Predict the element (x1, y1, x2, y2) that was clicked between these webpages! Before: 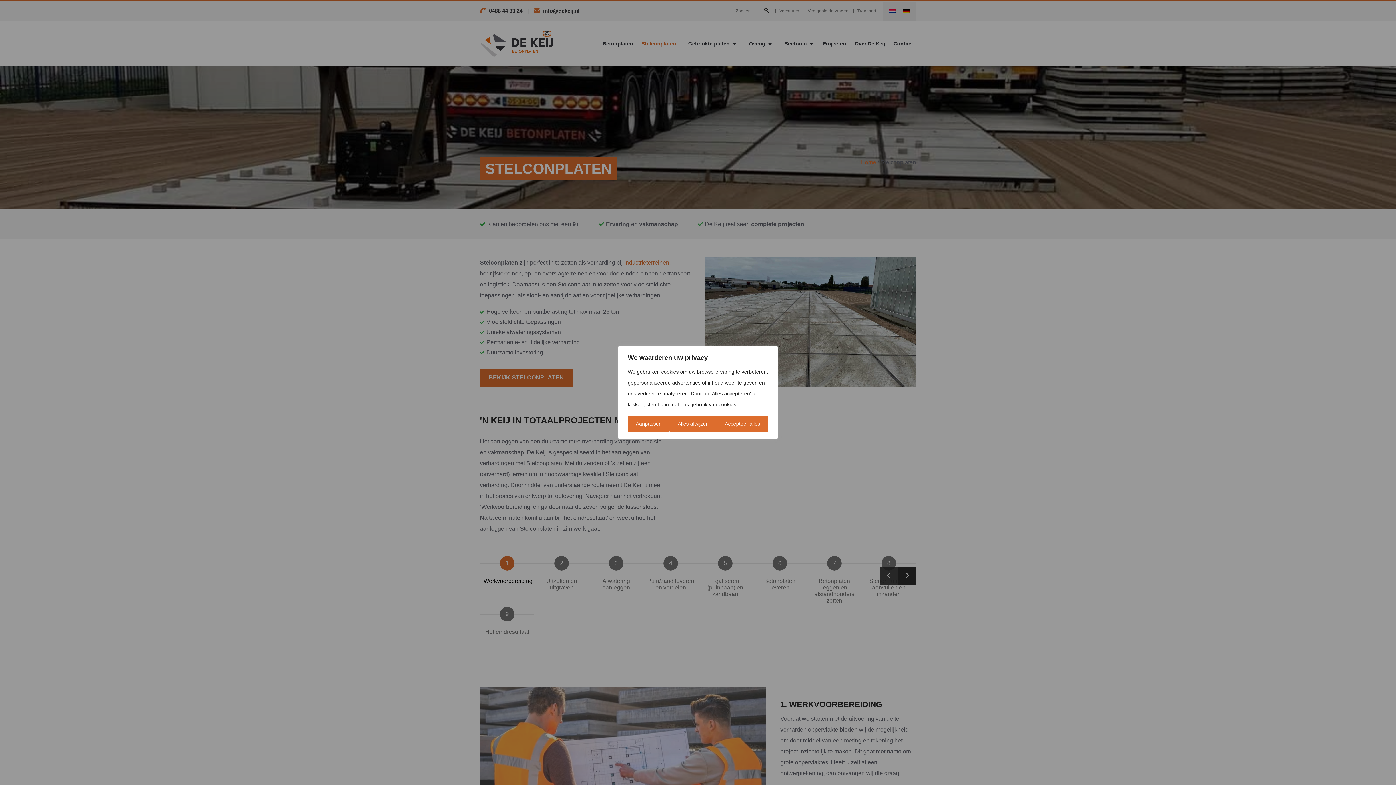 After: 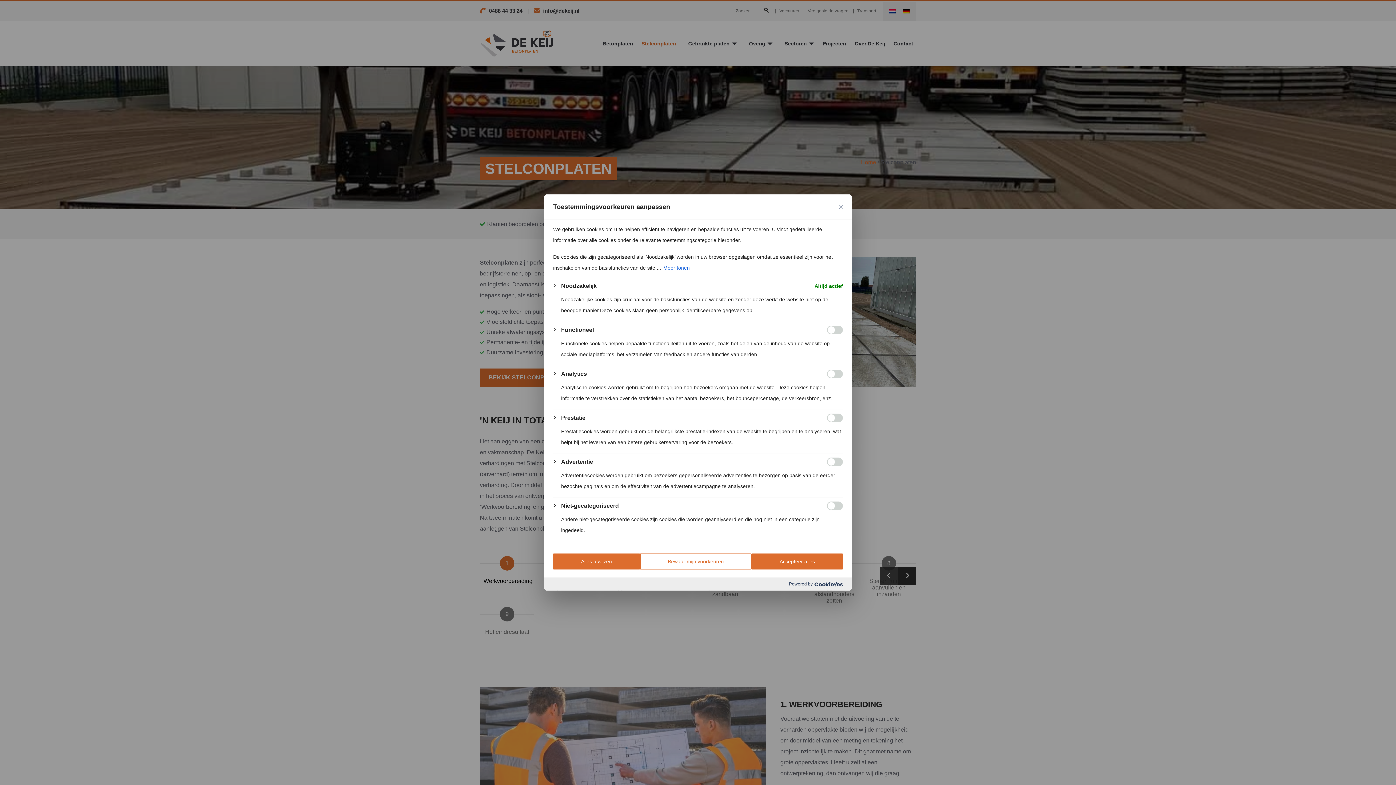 Action: label: Aanpassen bbox: (628, 416, 669, 432)